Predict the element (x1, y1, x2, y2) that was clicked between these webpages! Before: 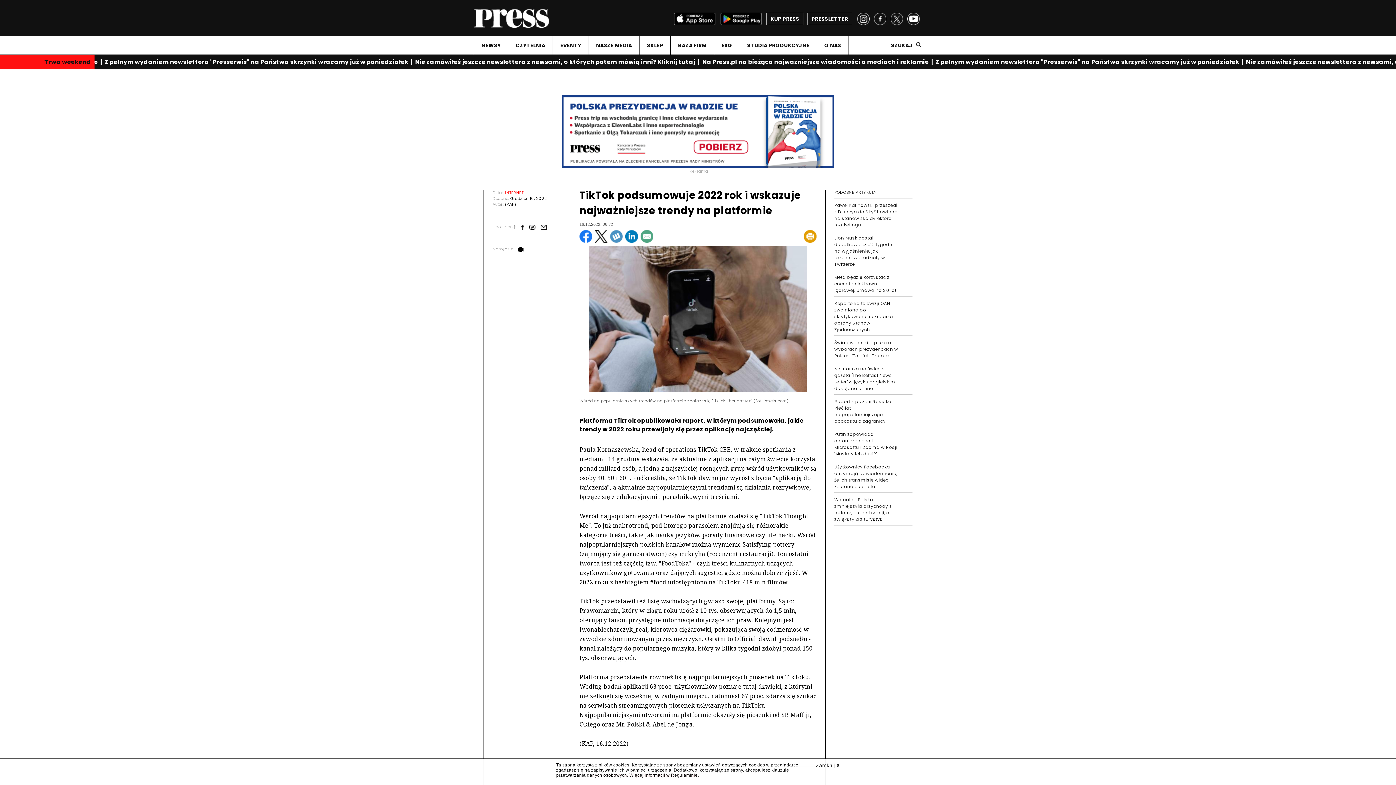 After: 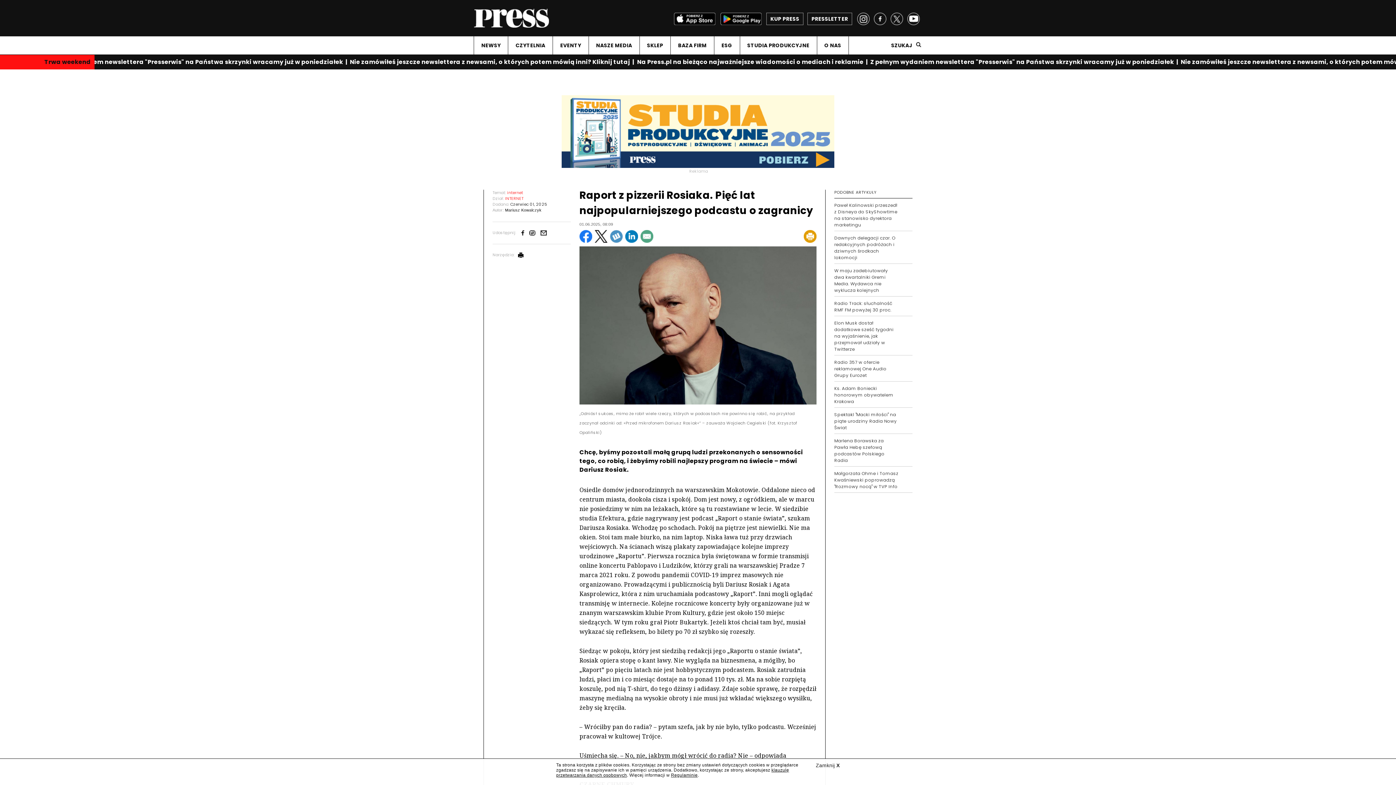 Action: bbox: (834, 398, 892, 424) label: Raport z pizzerii Rosiaka. Pięć lat najpopularniejszego podcastu o zagranicy